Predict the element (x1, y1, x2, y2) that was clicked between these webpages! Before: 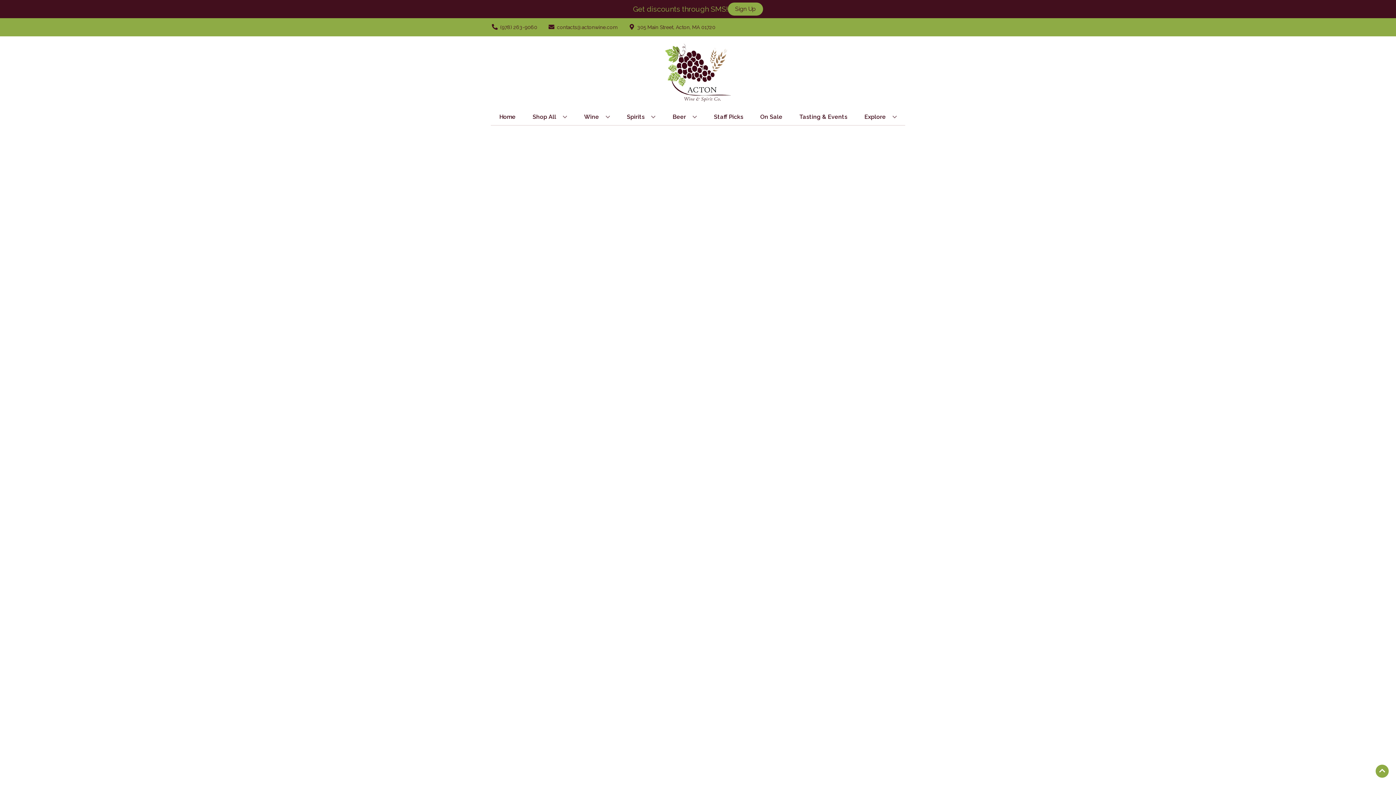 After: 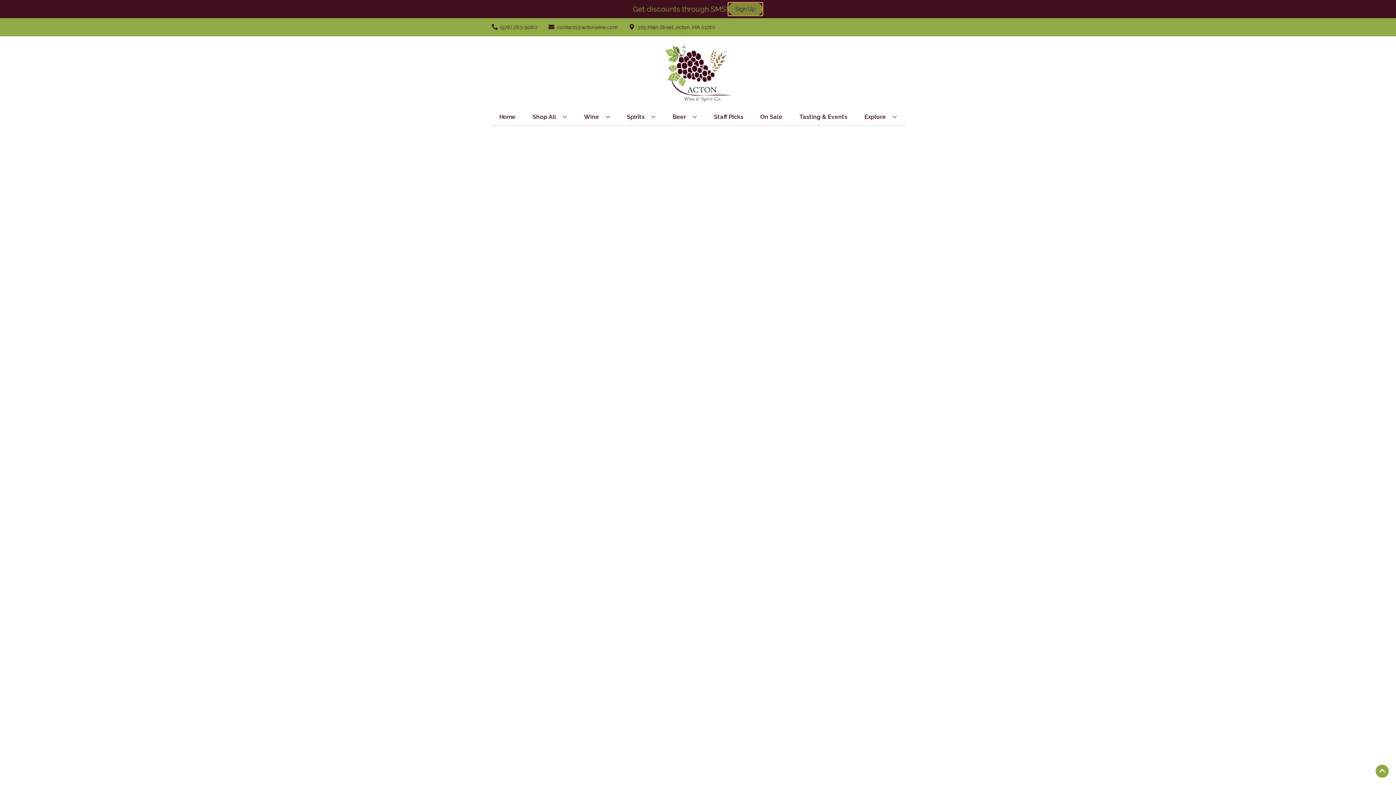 Action: bbox: (728, 2, 763, 15) label: Sign Up